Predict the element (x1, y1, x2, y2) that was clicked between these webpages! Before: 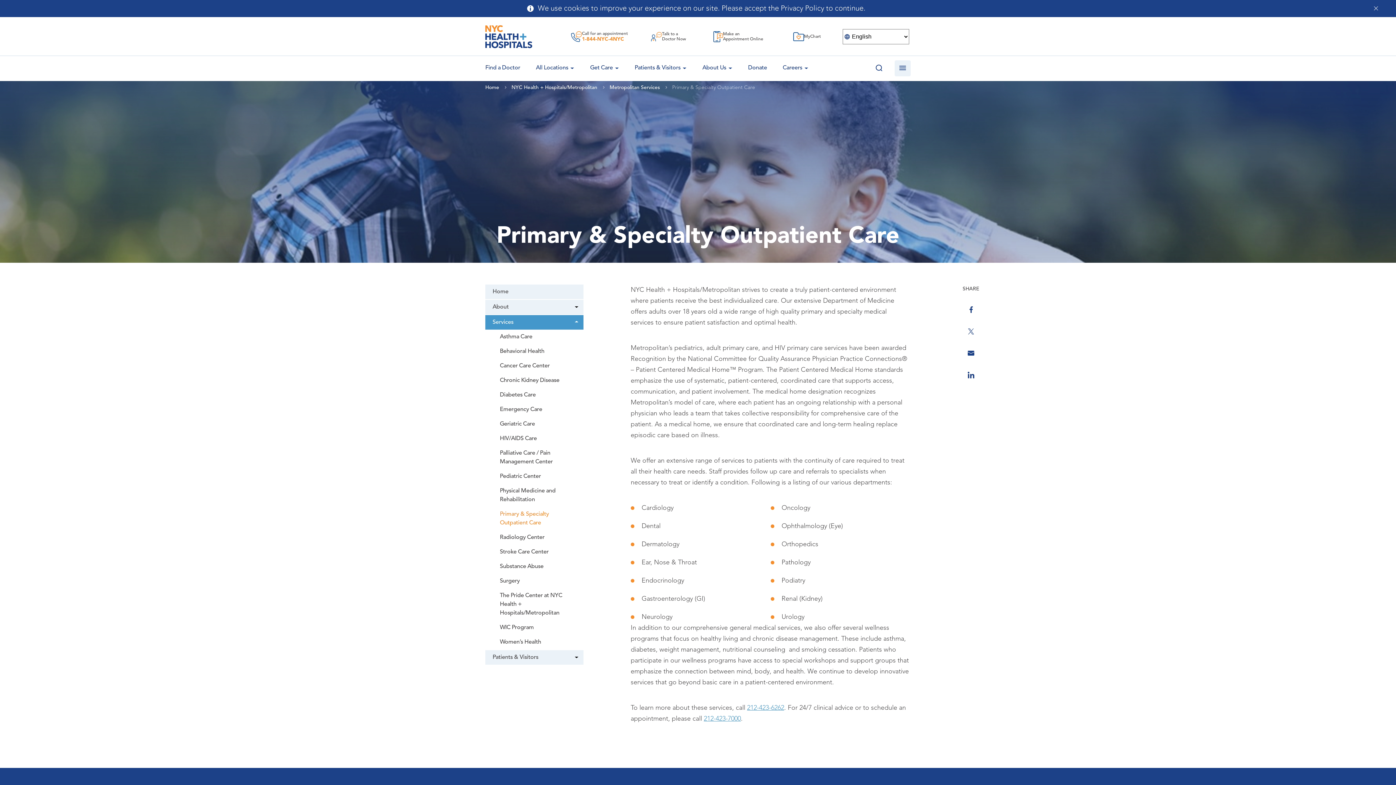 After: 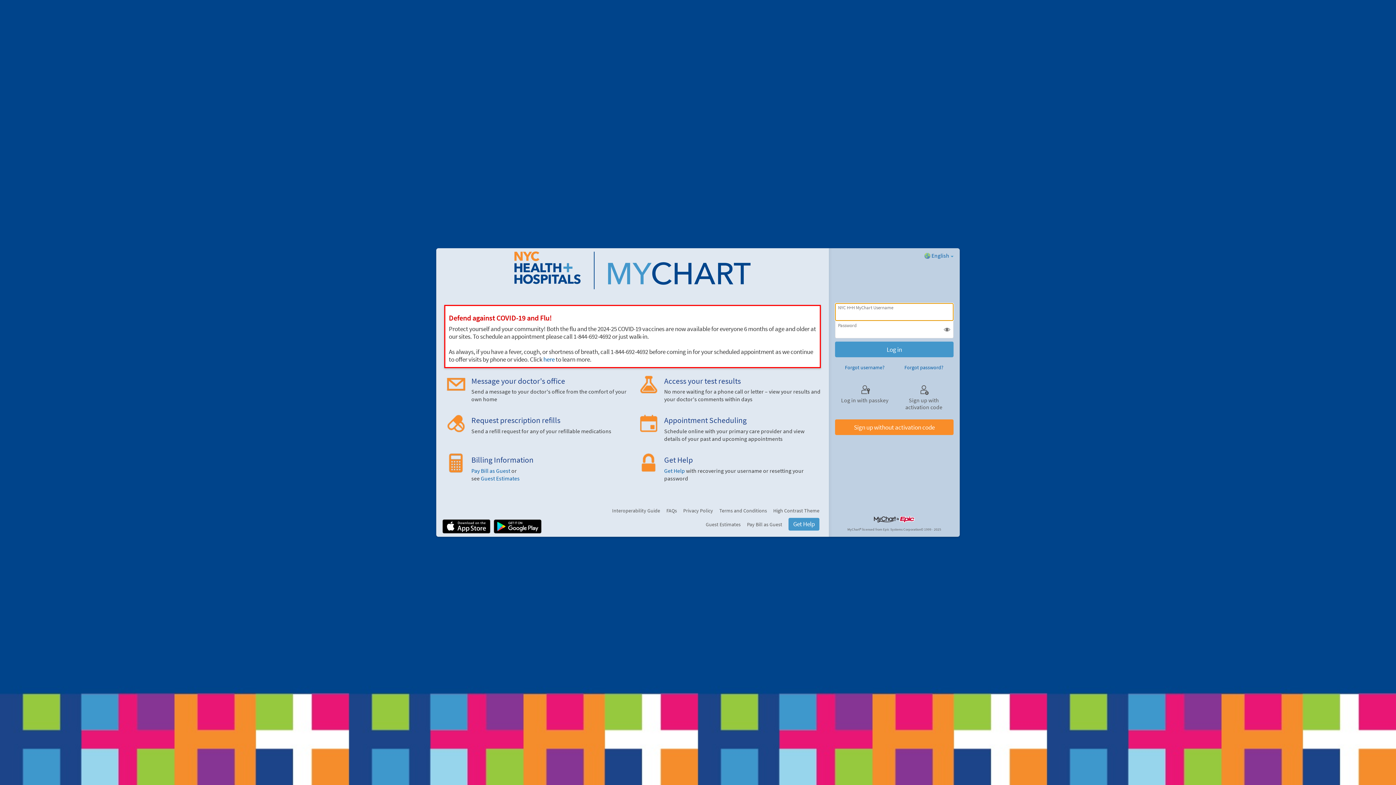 Action: label: MyChart bbox: (775, 31, 838, 42)